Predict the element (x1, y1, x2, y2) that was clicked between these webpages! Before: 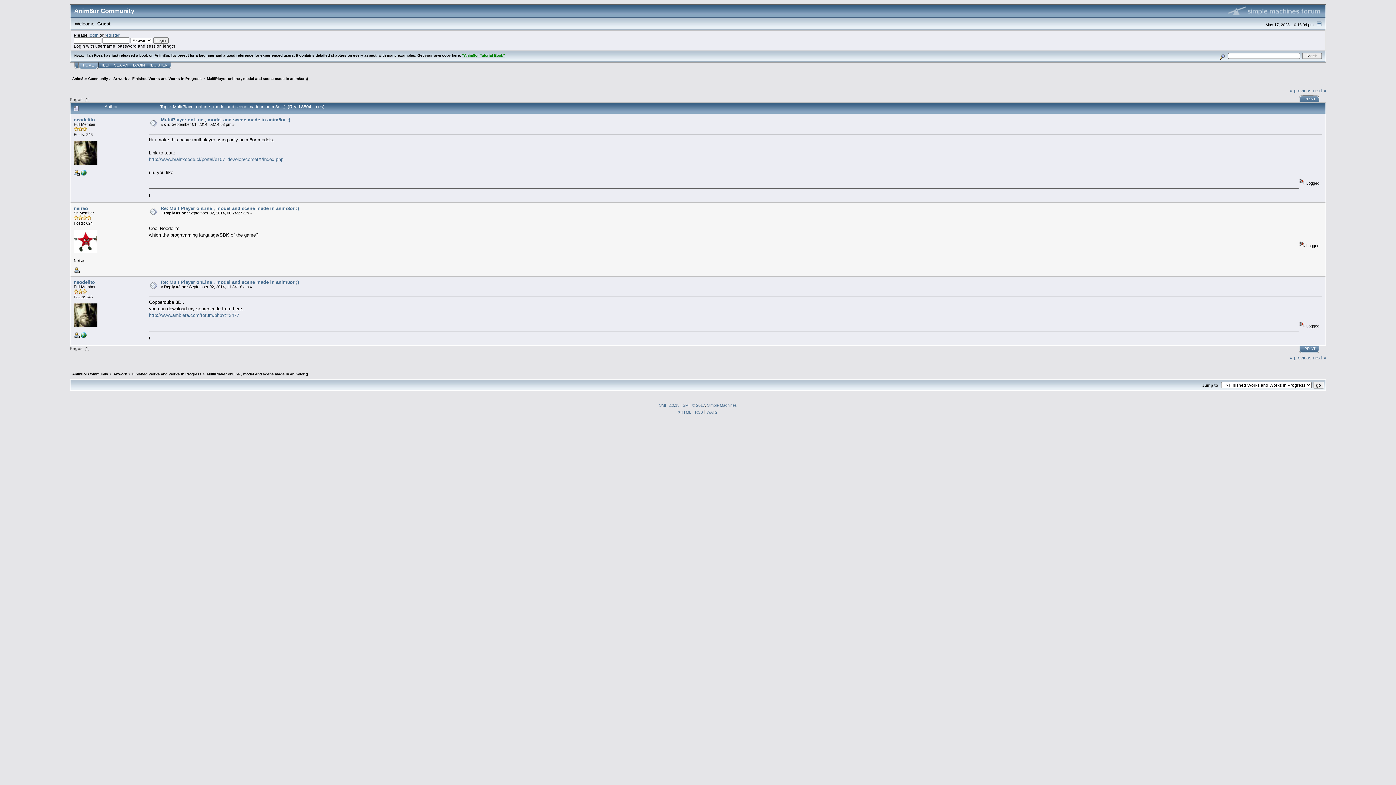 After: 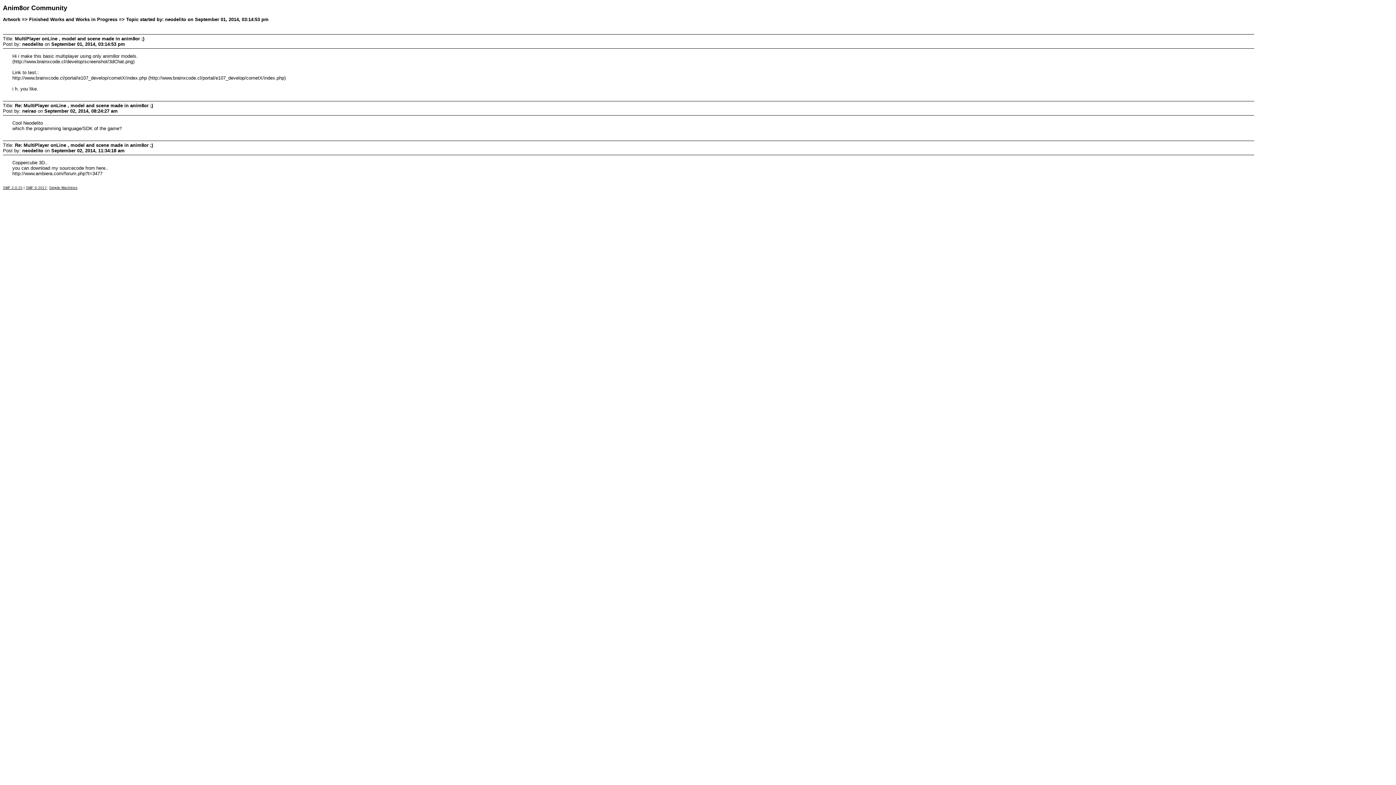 Action: label: PRINT bbox: (1302, 95, 1319, 102)